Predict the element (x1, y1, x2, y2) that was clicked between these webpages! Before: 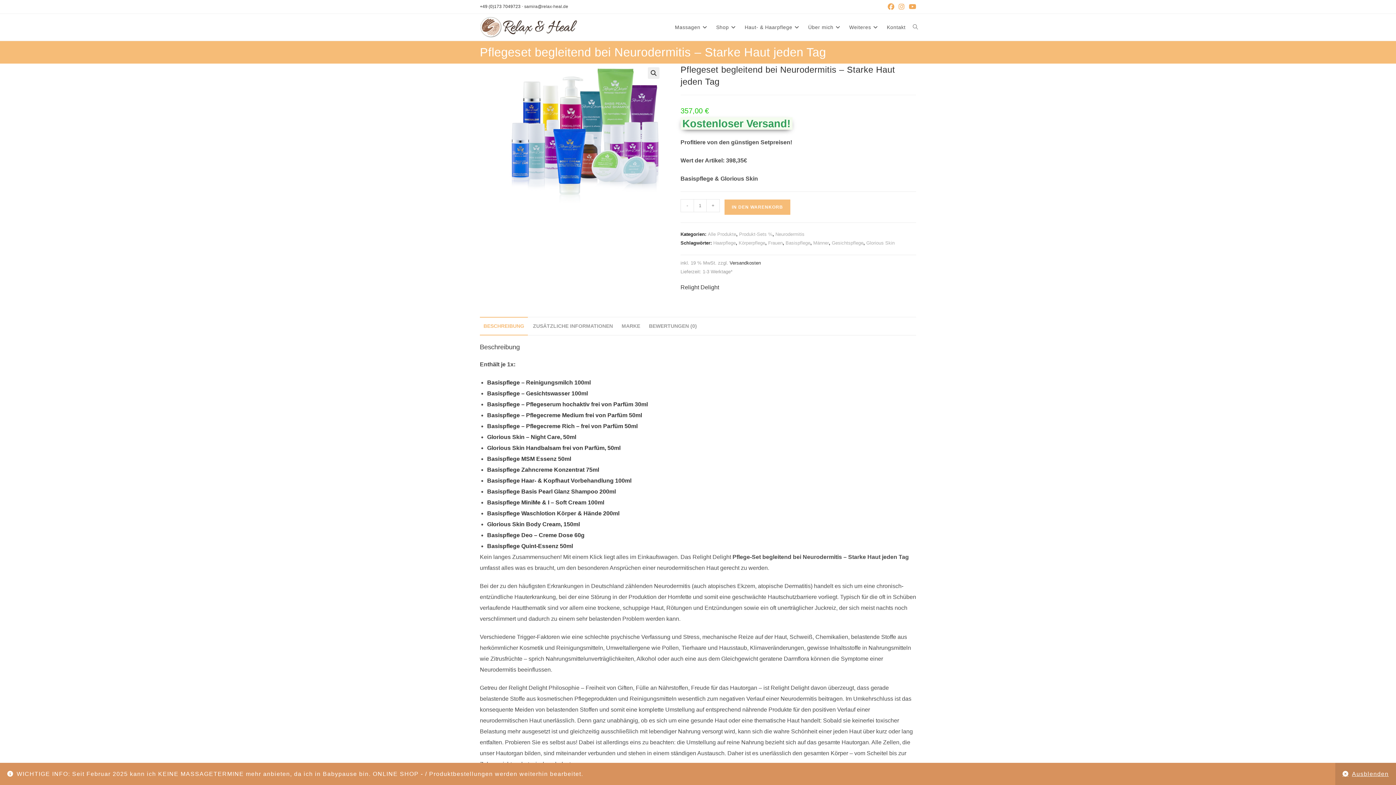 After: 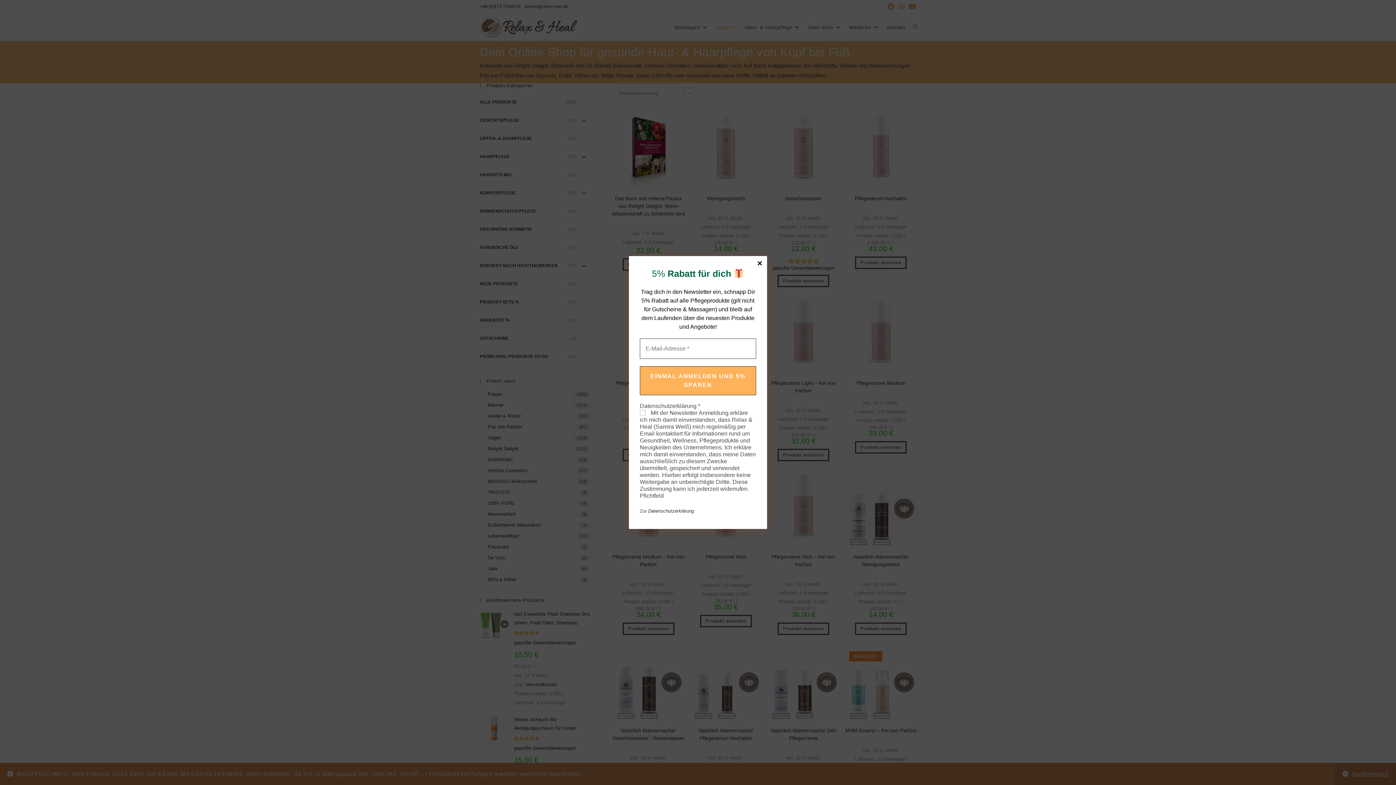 Action: bbox: (712, 13, 741, 40) label: Shop